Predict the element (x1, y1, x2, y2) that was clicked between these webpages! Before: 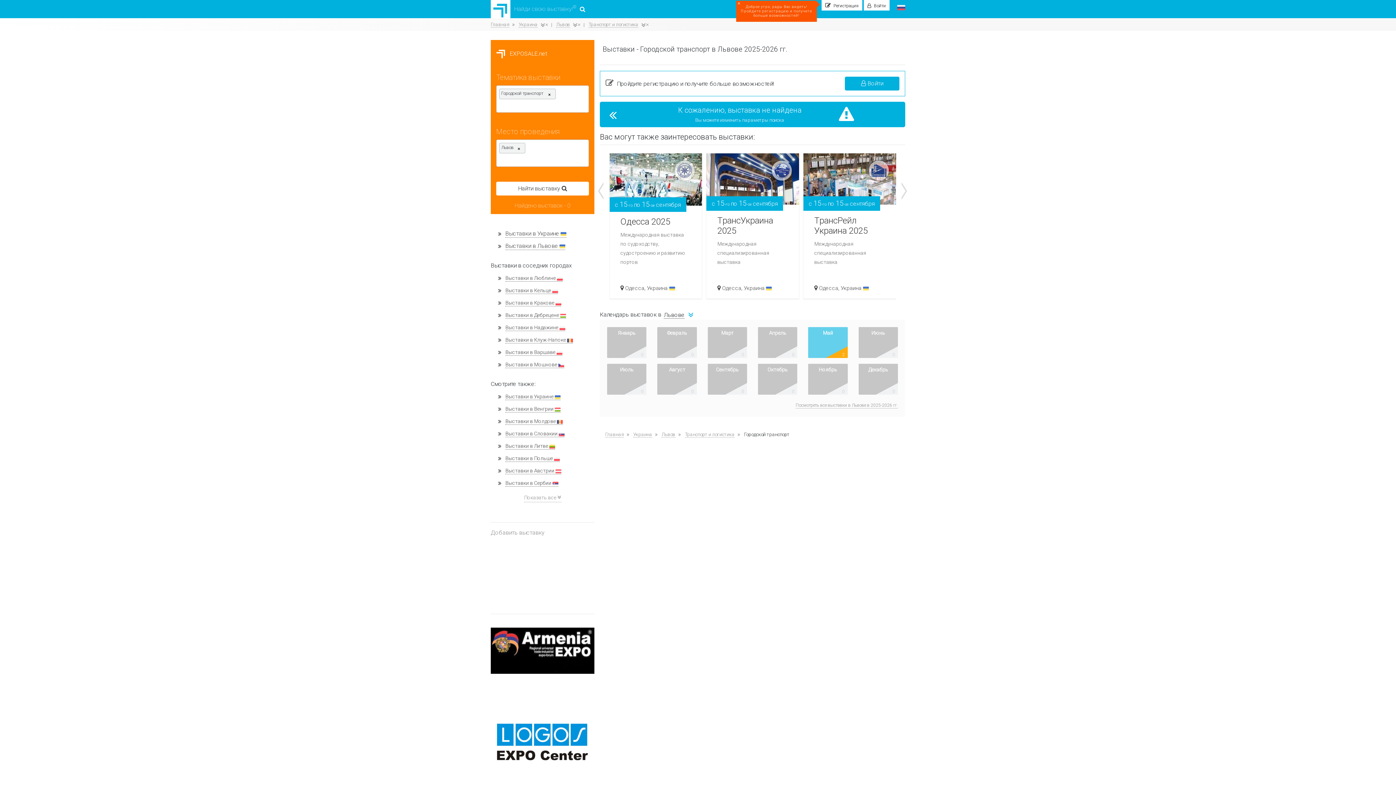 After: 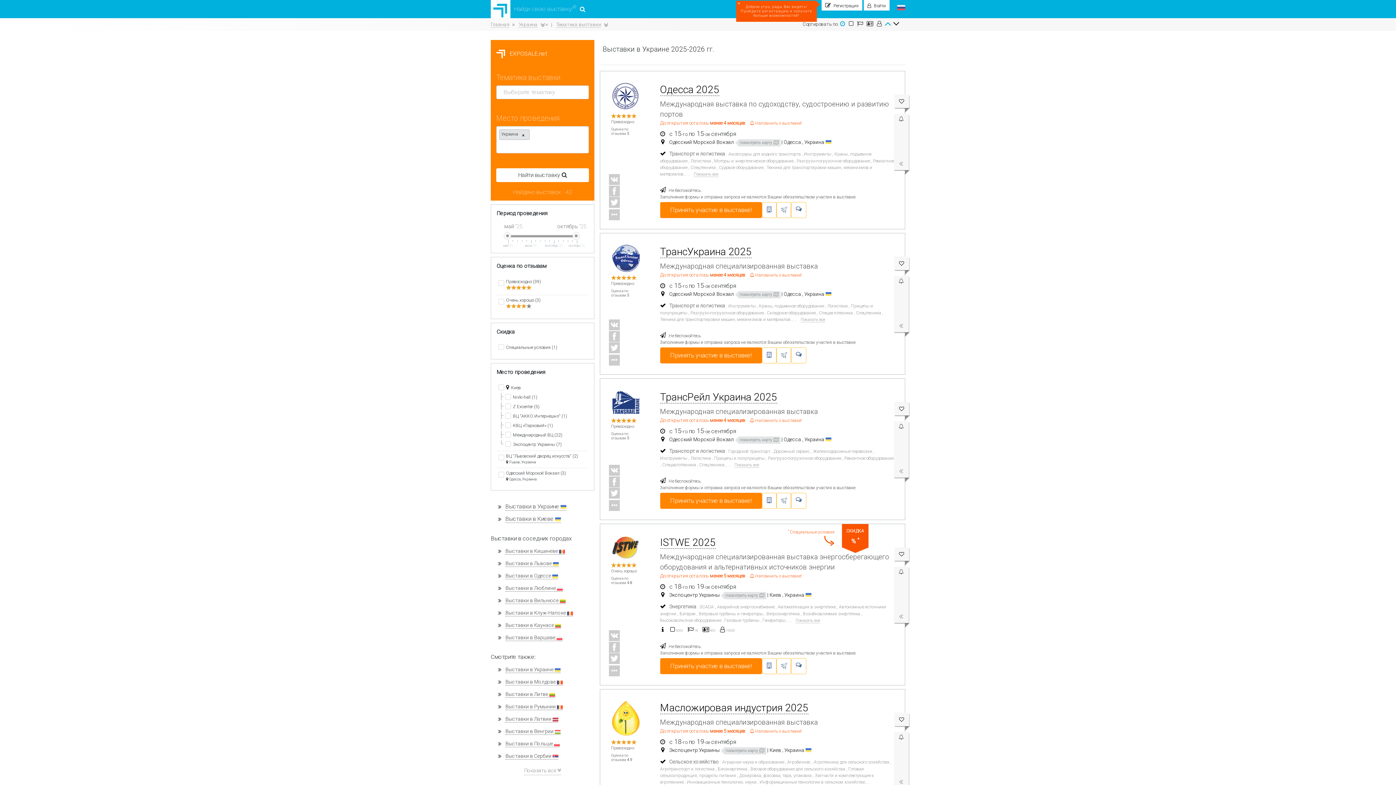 Action: label: Украина bbox: (633, 432, 652, 437)